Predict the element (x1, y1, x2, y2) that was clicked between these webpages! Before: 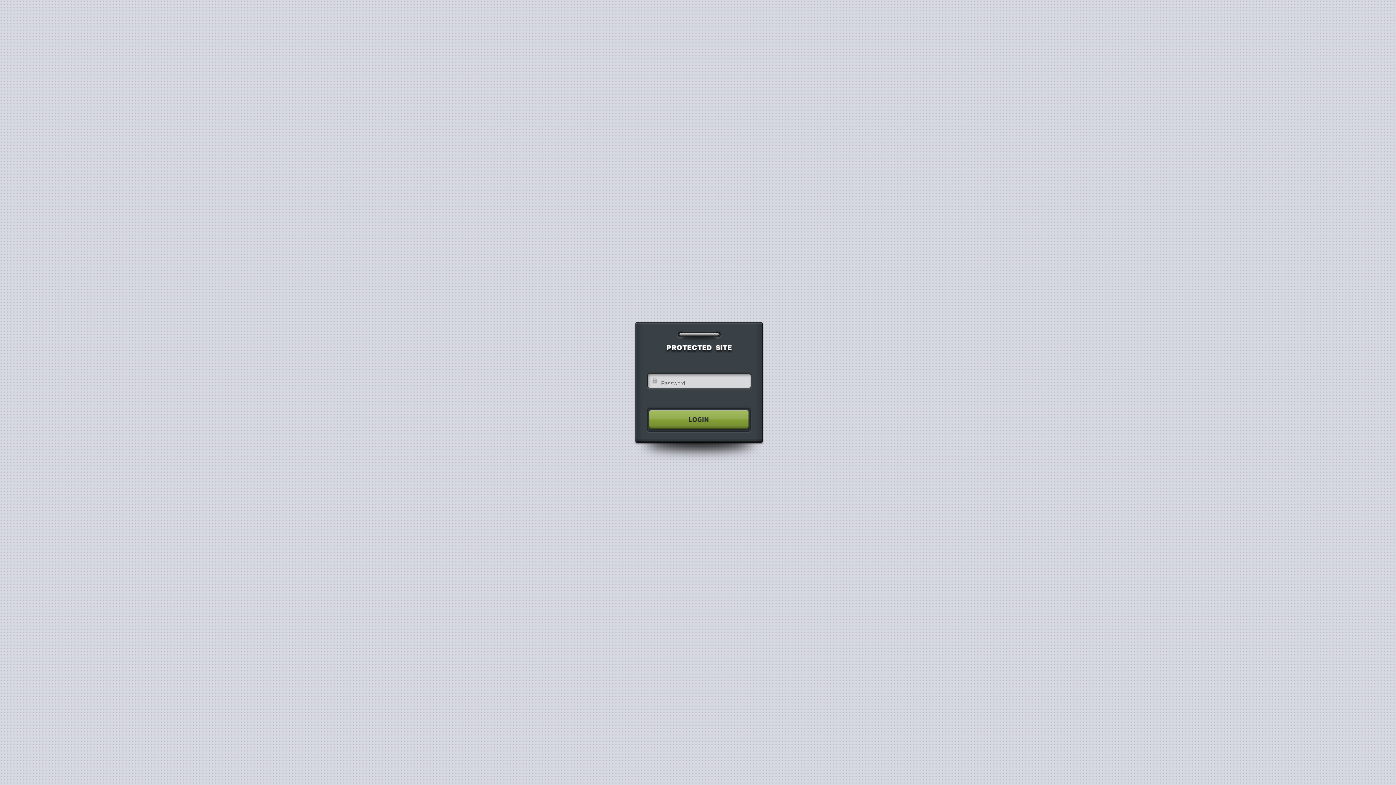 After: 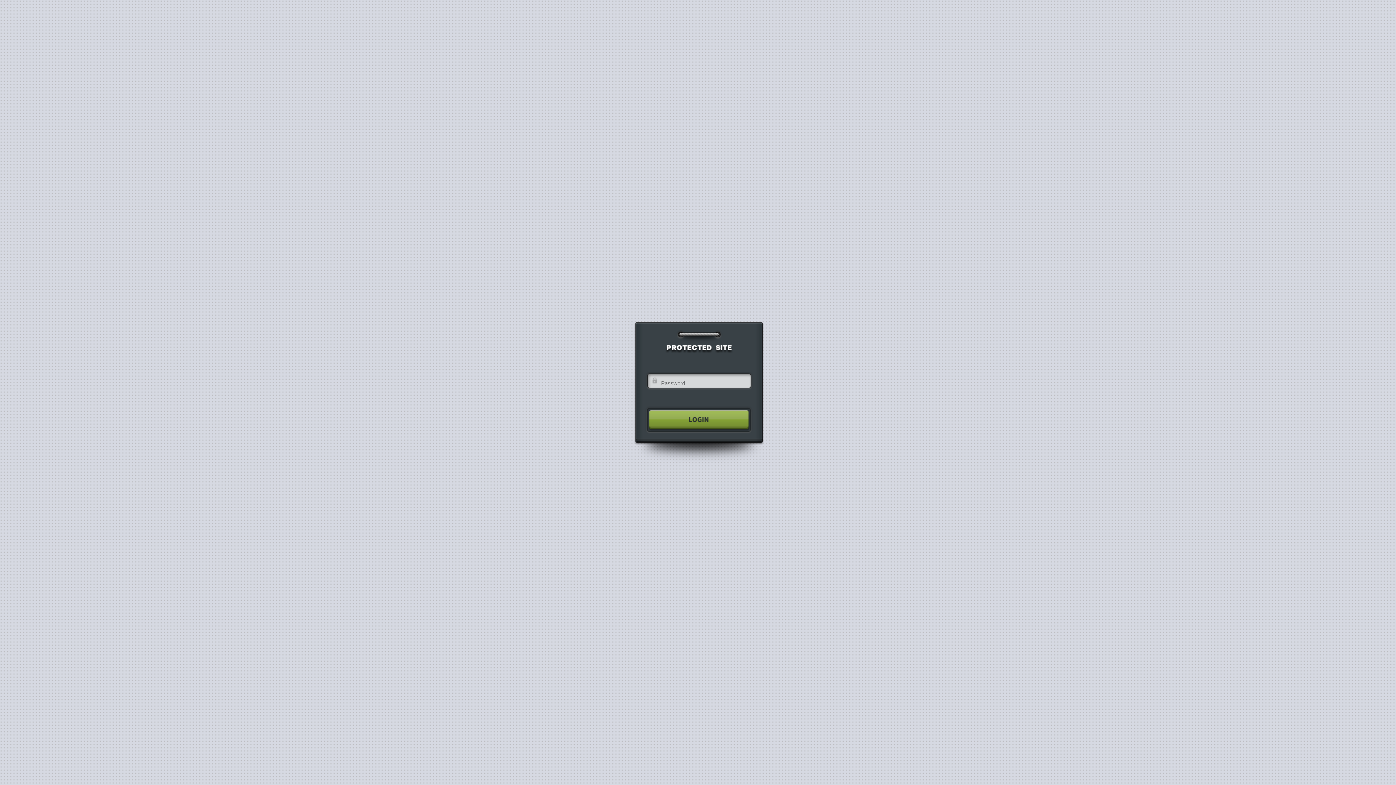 Action: bbox: (640, 404, 755, 435)